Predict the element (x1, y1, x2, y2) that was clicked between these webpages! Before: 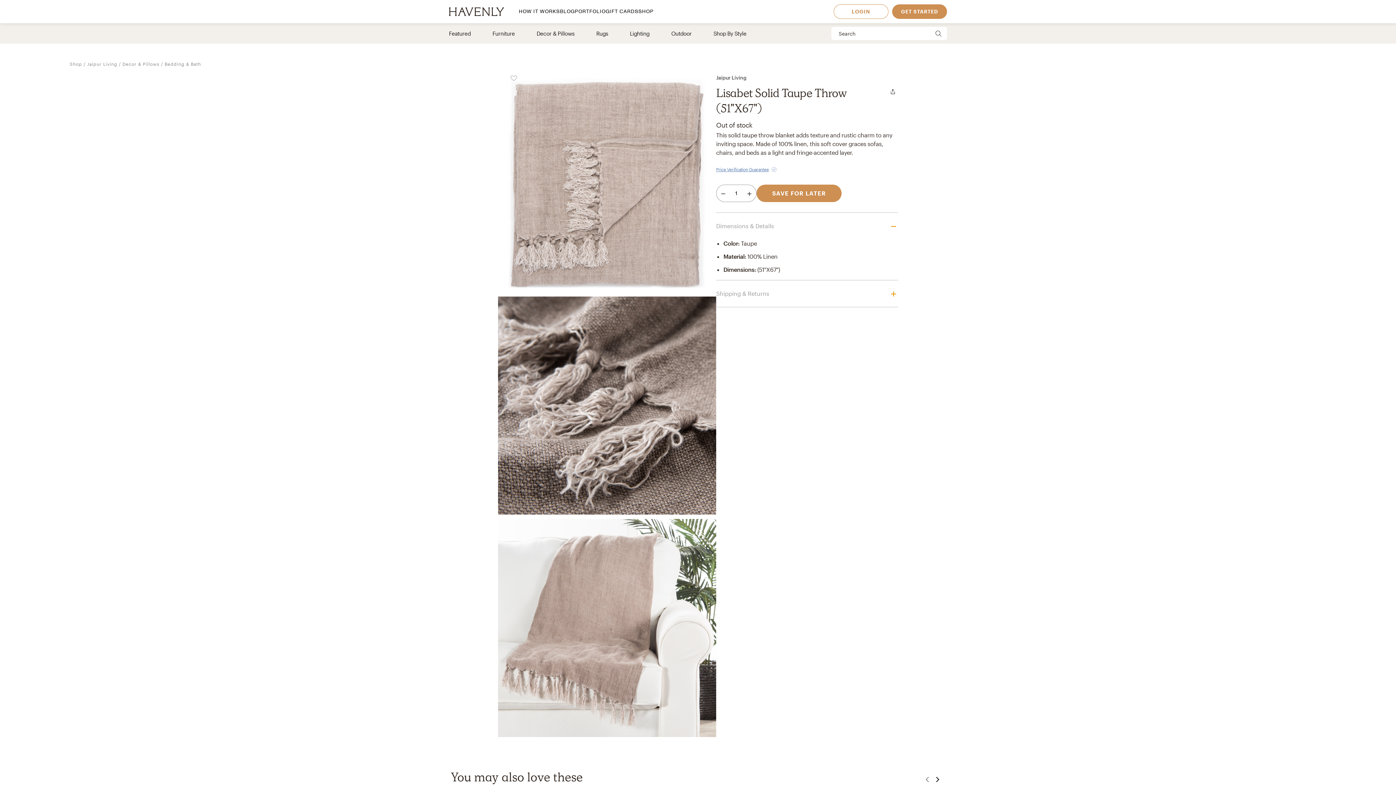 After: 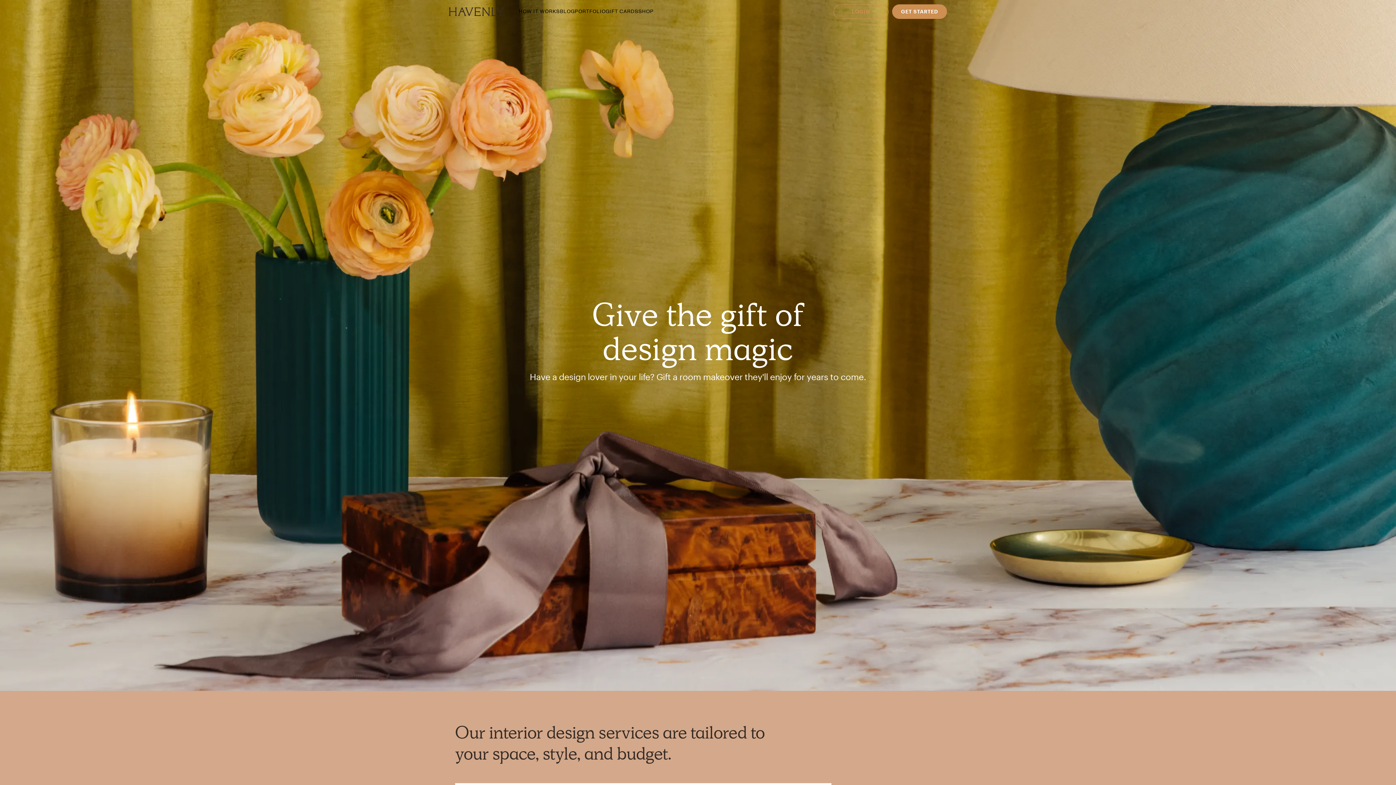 Action: label: GIFT CARDS bbox: (605, 0, 638, 23)